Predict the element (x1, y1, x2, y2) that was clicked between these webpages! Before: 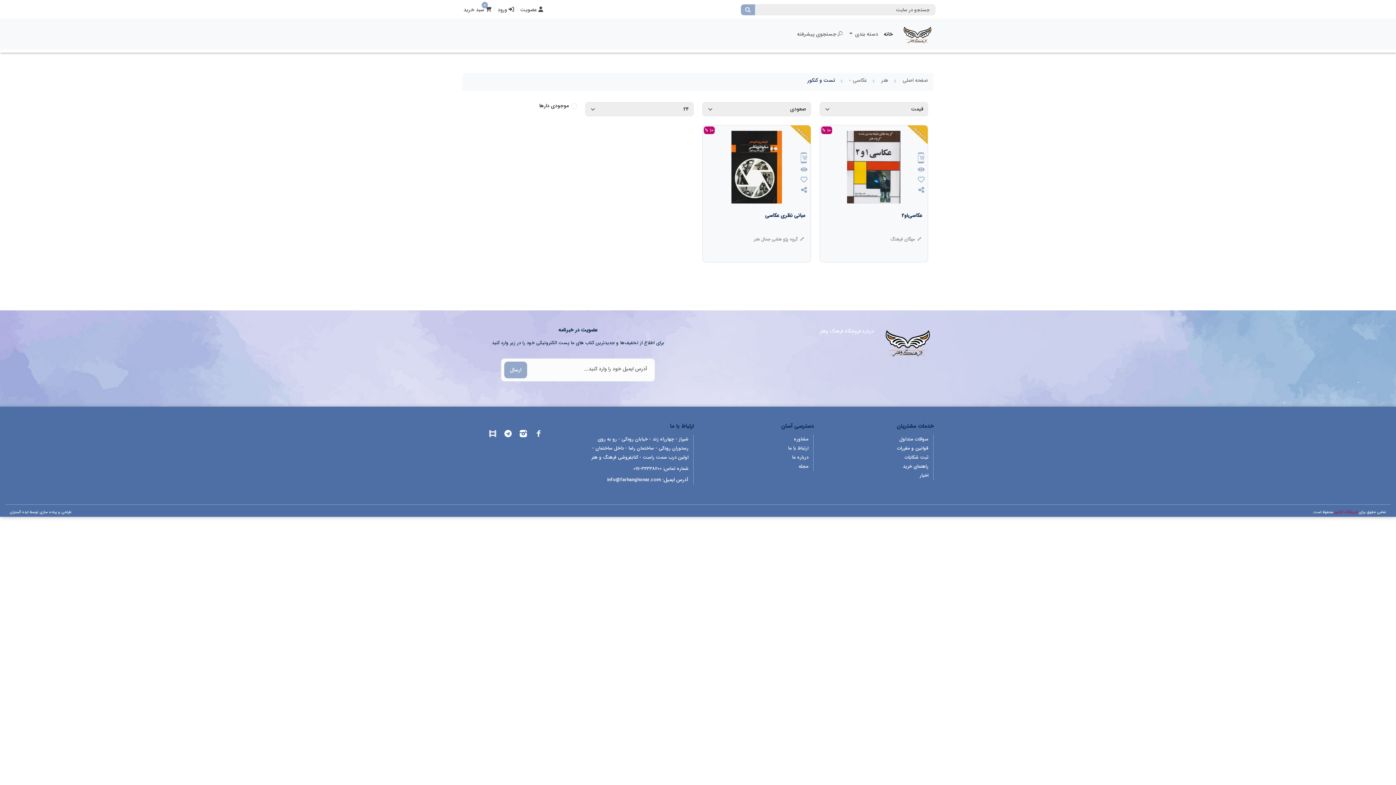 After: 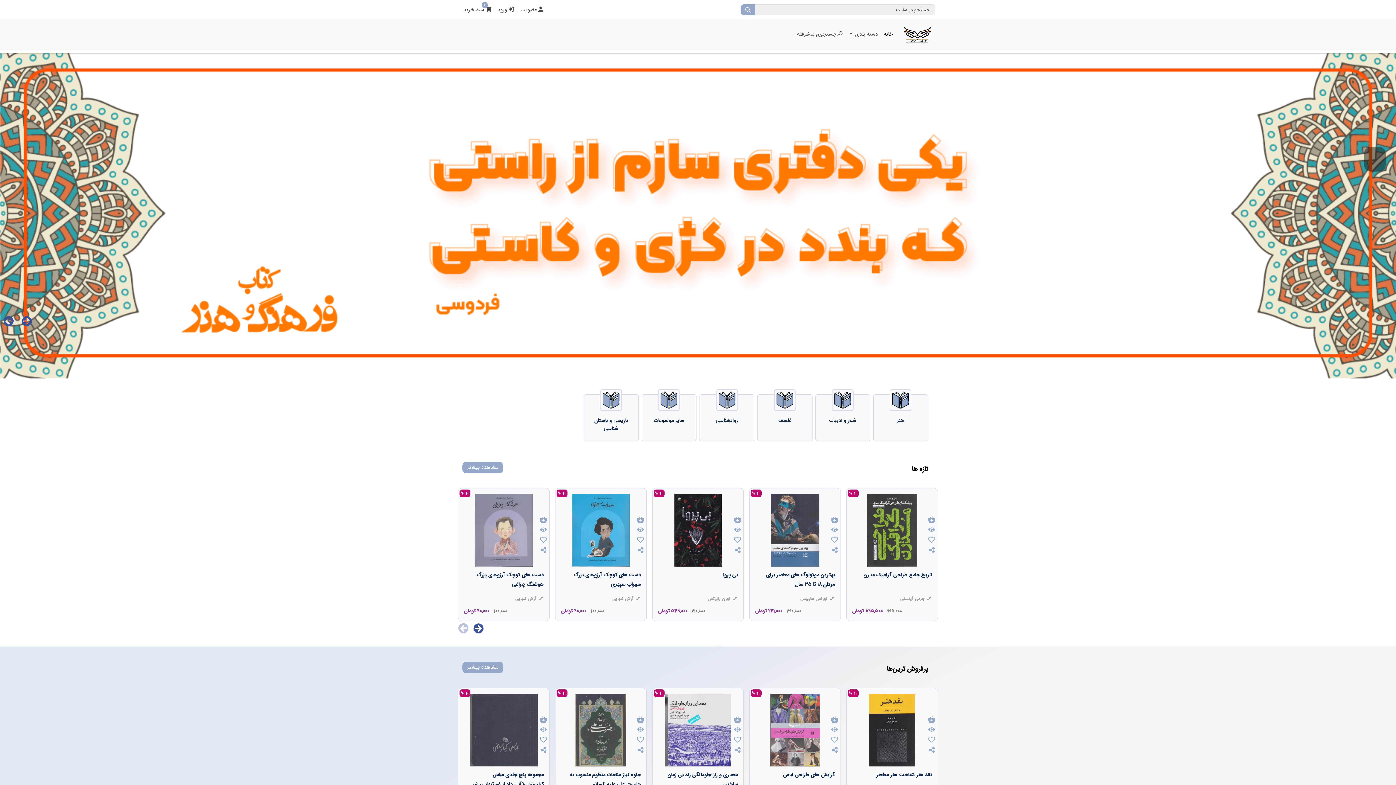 Action: label: صفحه اصلی bbox: (902, 76, 928, 84)